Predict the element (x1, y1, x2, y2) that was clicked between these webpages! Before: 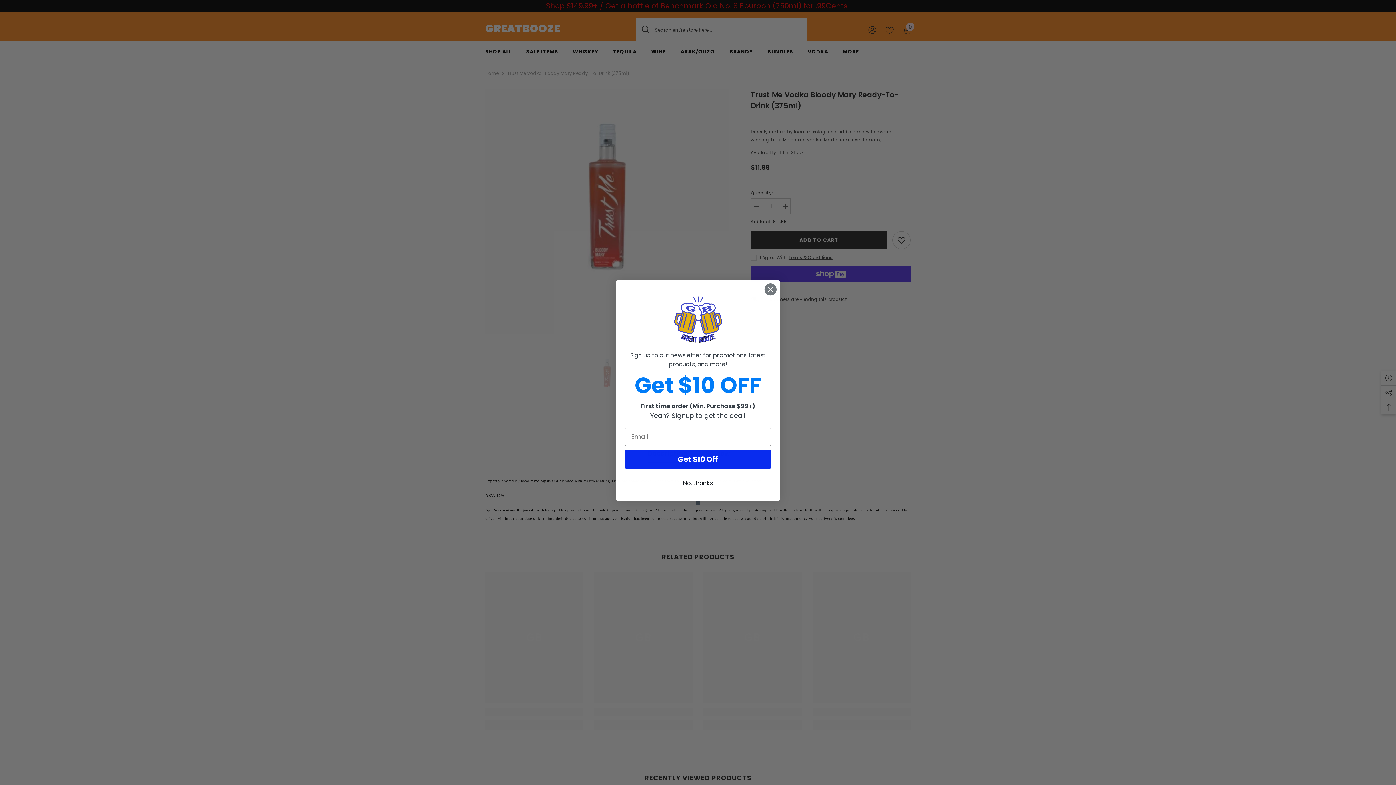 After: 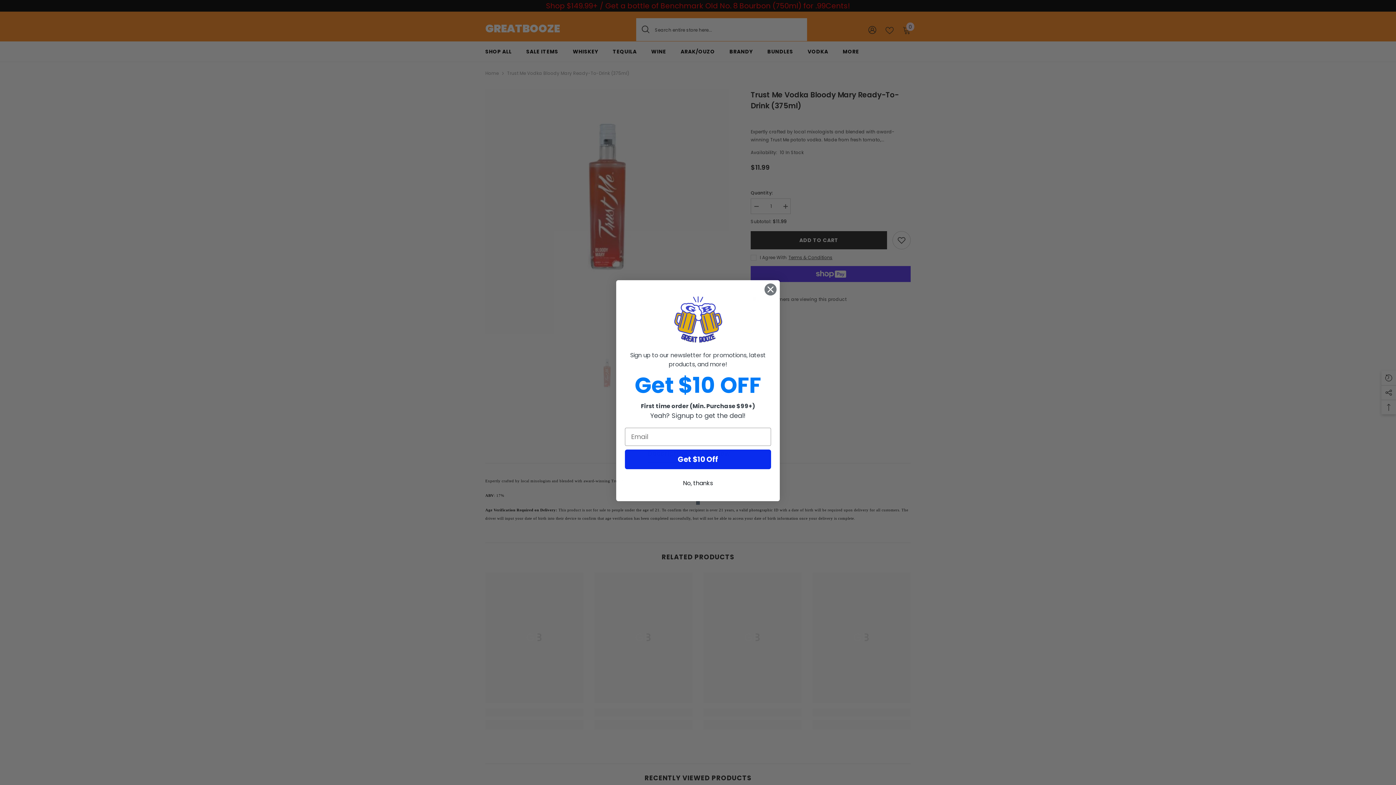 Action: label: Created with Klaviyo - opens in a new tab bbox: (696, 501, 700, 505)